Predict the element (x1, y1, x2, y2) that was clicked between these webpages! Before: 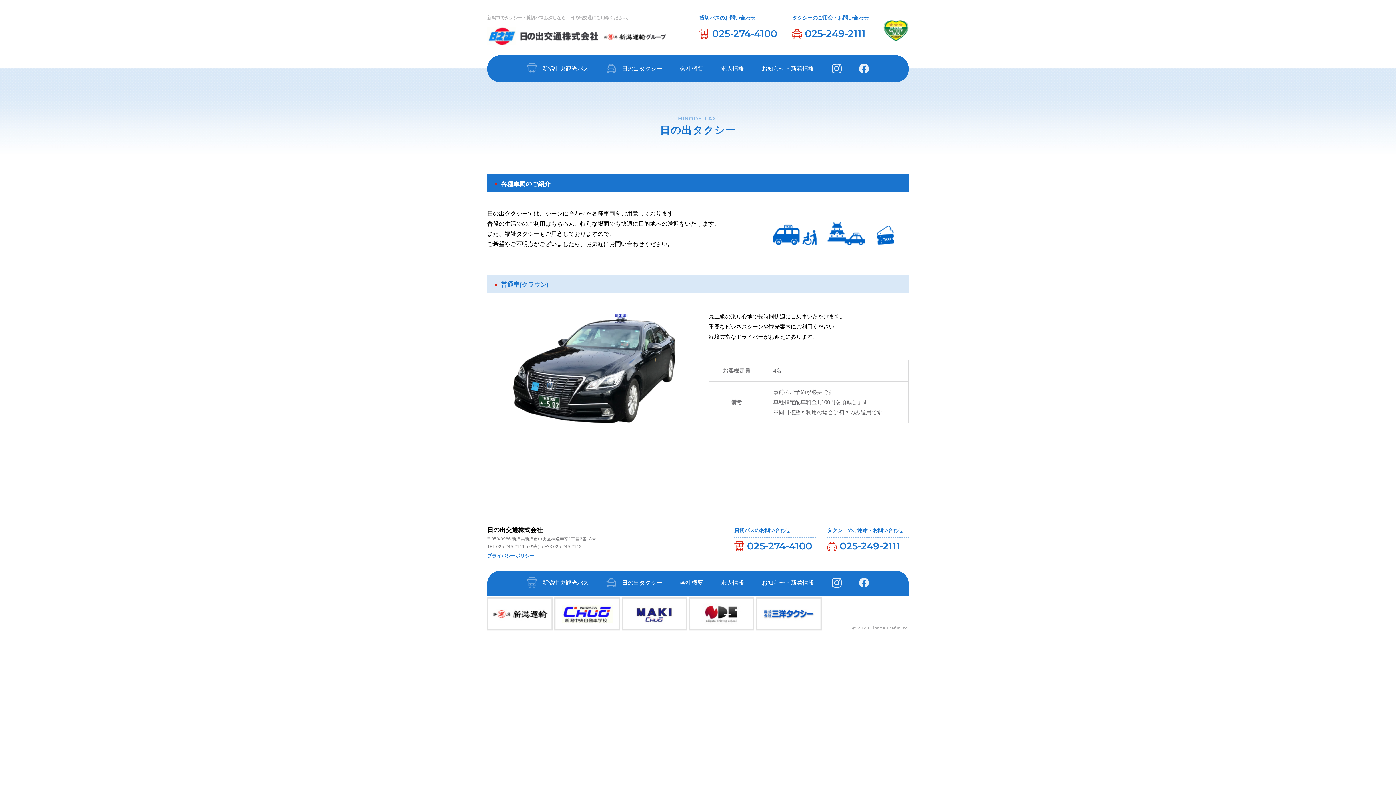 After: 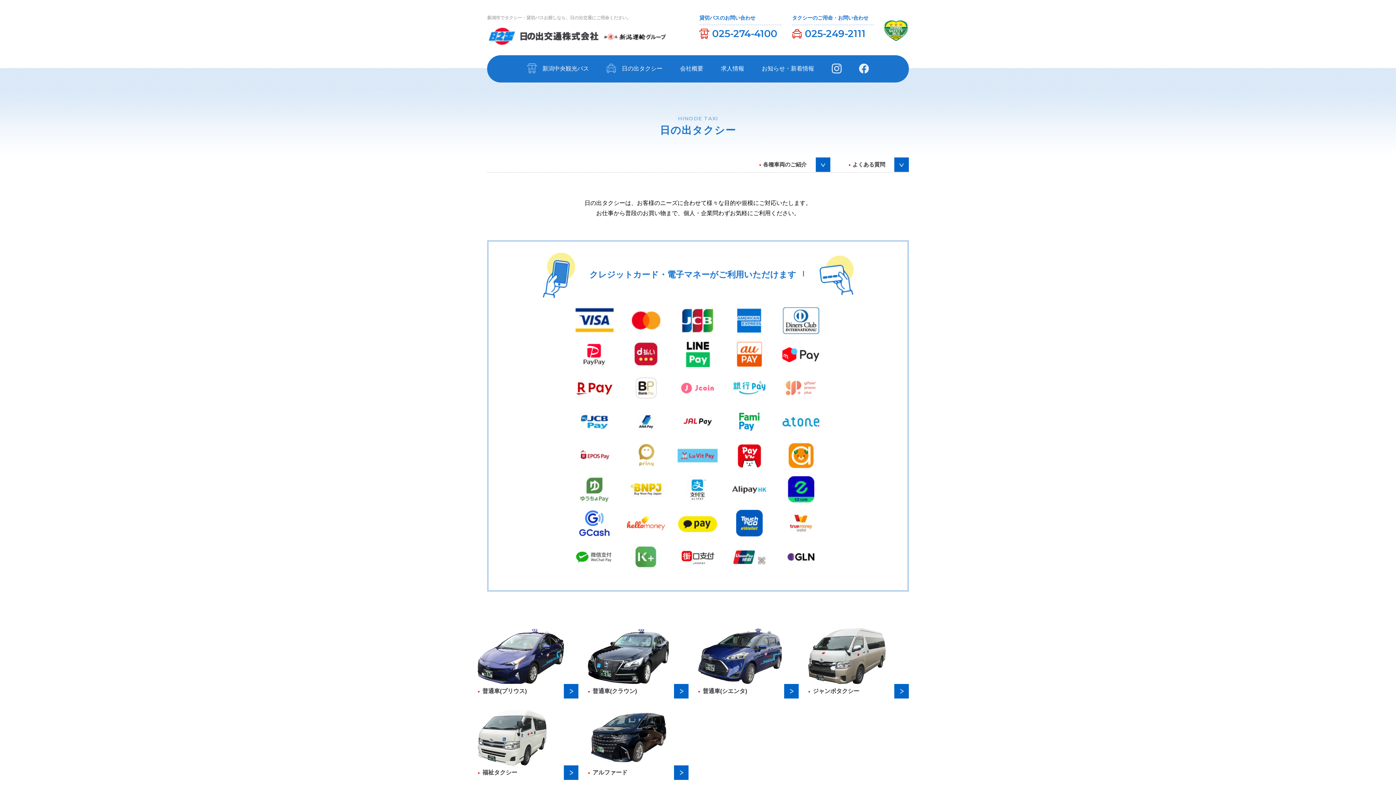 Action: label: 日の出タクシー bbox: (621, 579, 662, 586)